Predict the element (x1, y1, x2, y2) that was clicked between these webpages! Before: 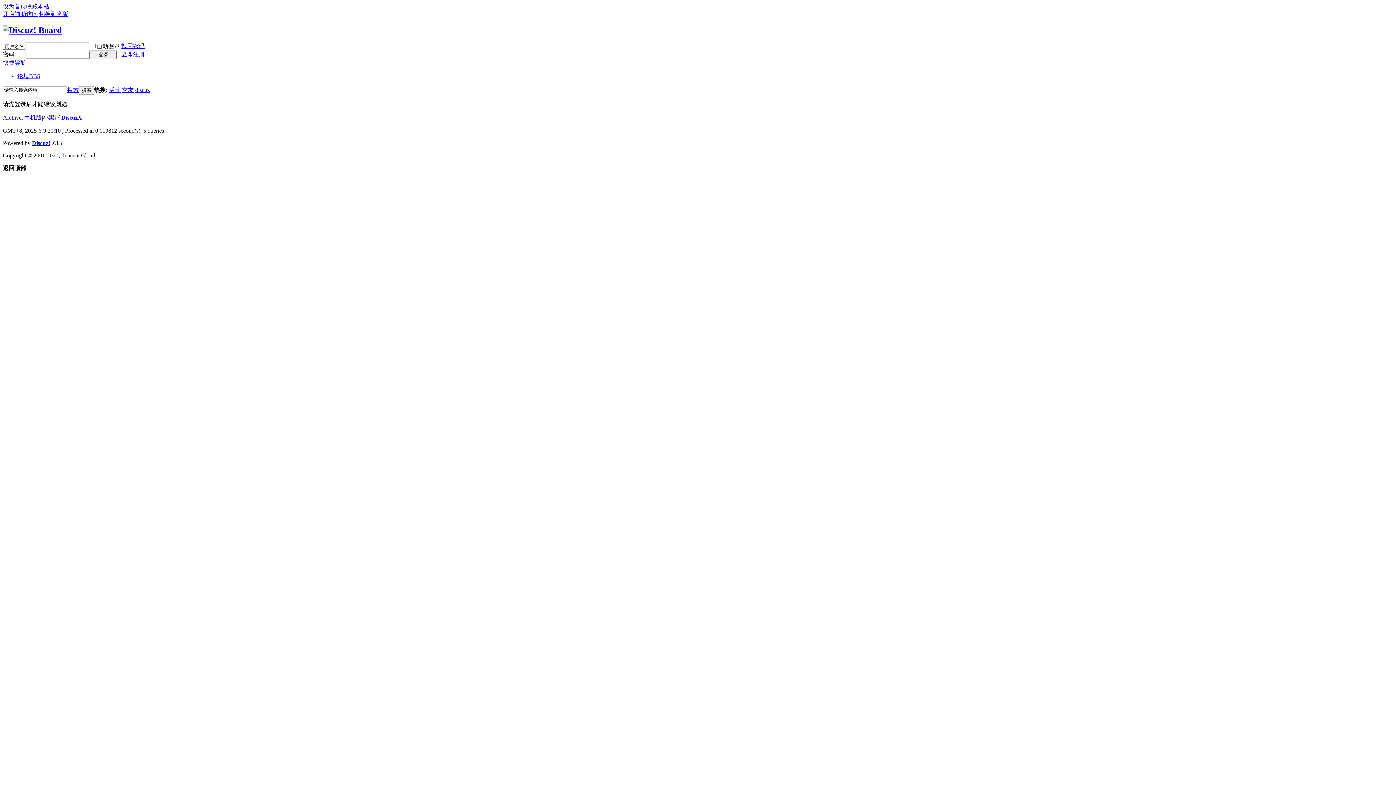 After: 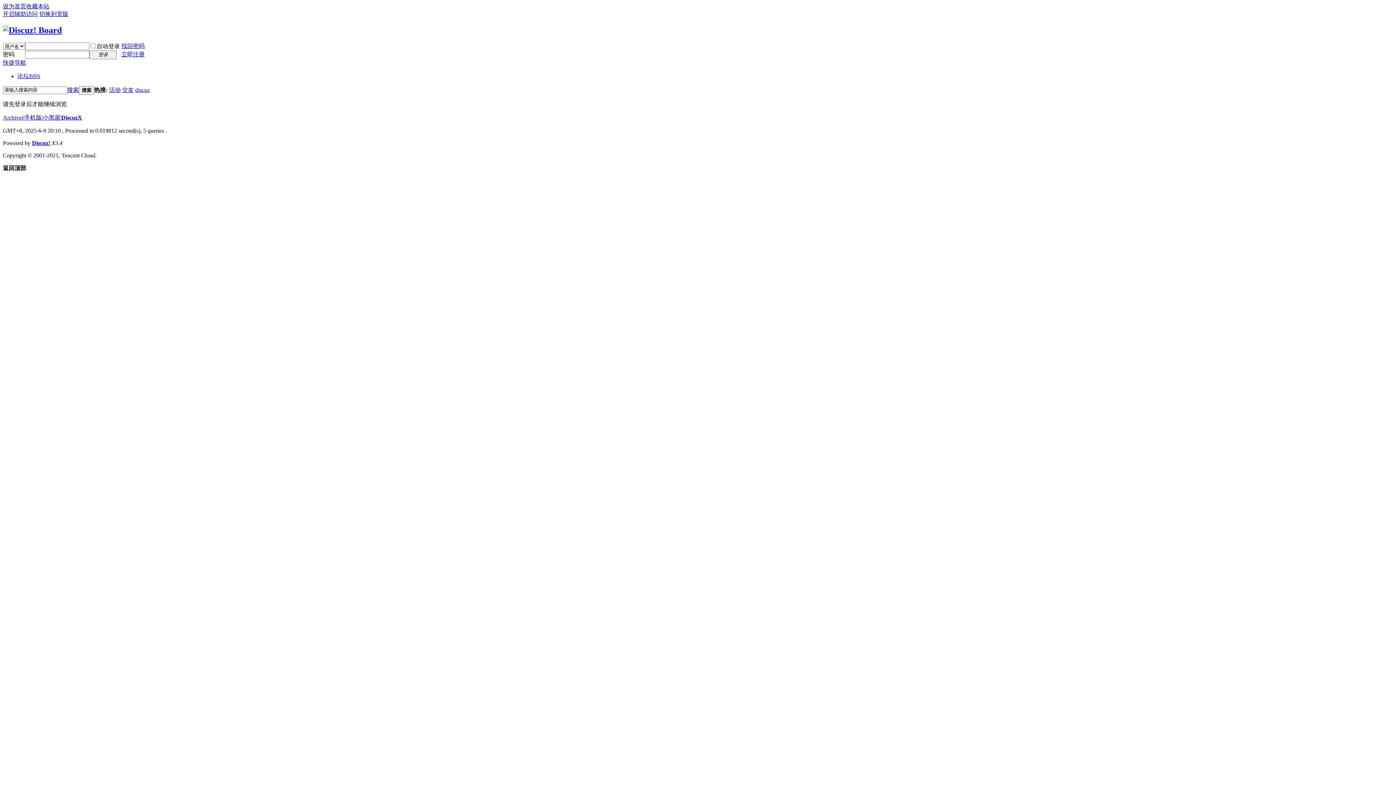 Action: bbox: (39, 10, 68, 17) label: 切换到宽版